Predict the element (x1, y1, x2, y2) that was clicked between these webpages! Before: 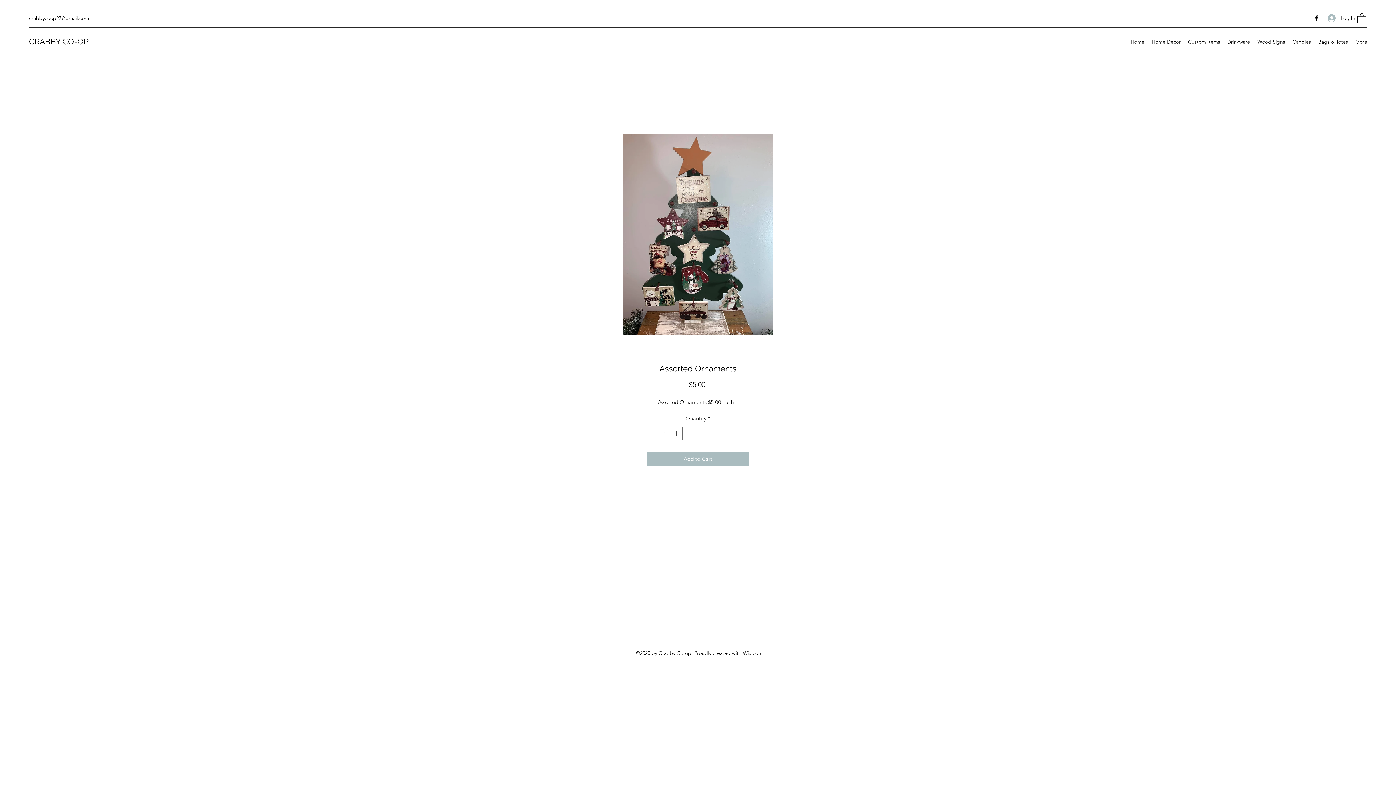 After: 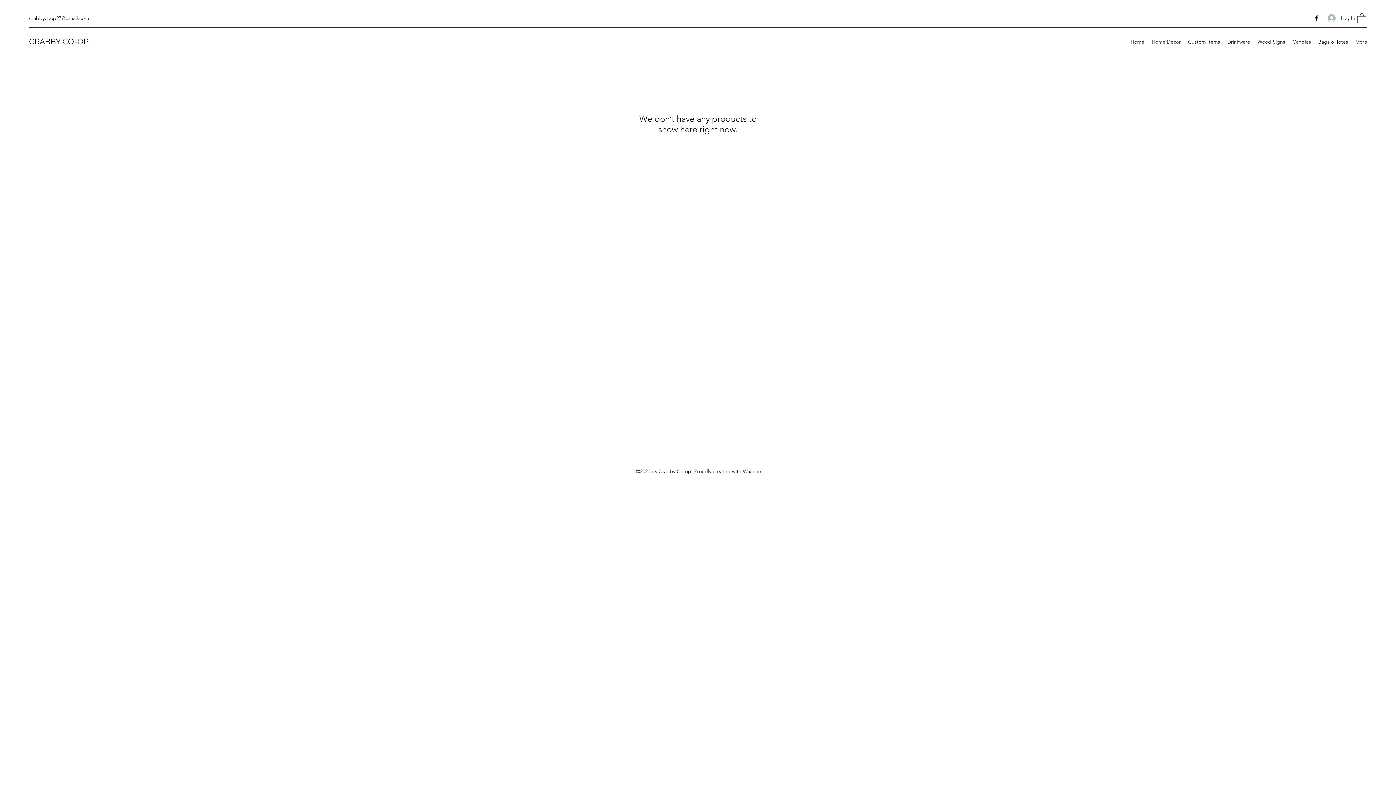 Action: bbox: (1148, 36, 1184, 47) label: Home Decor